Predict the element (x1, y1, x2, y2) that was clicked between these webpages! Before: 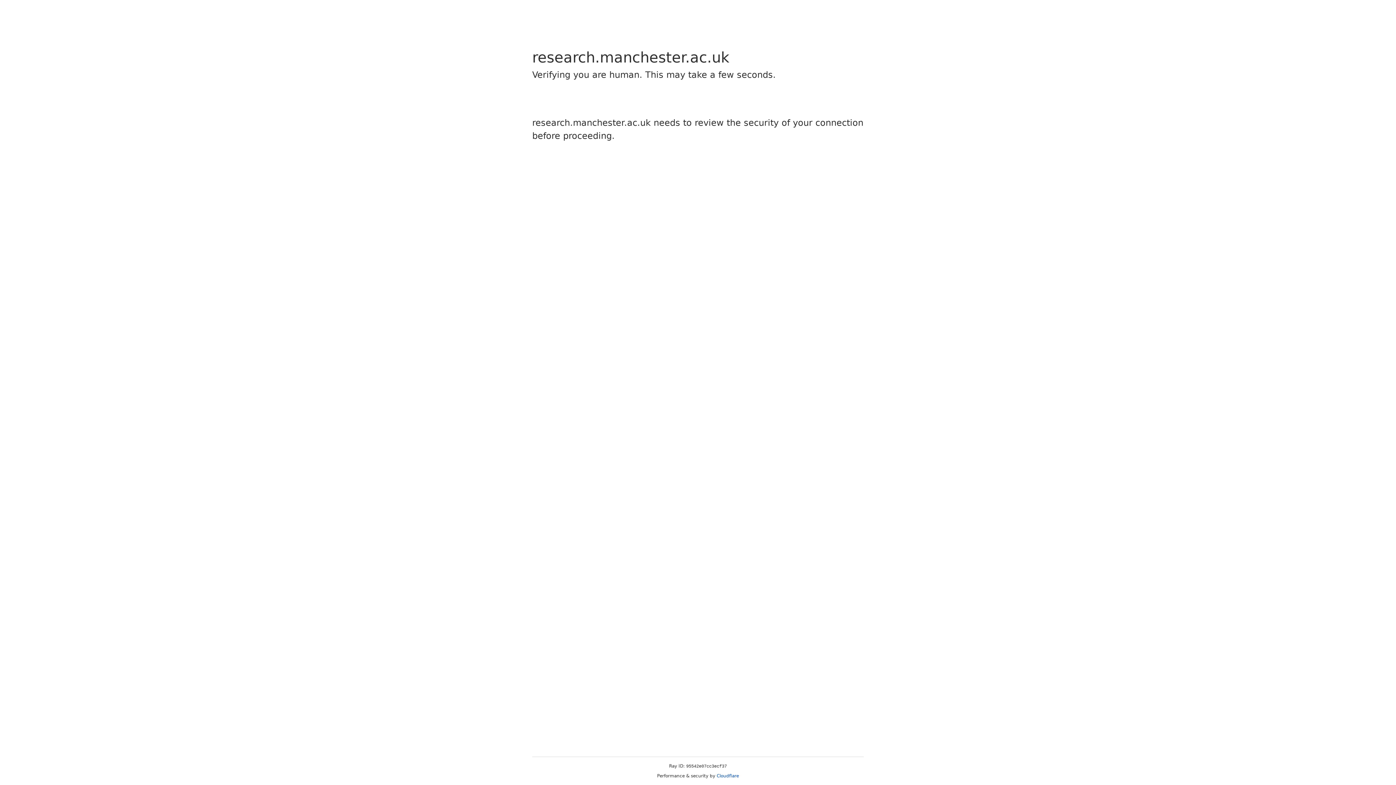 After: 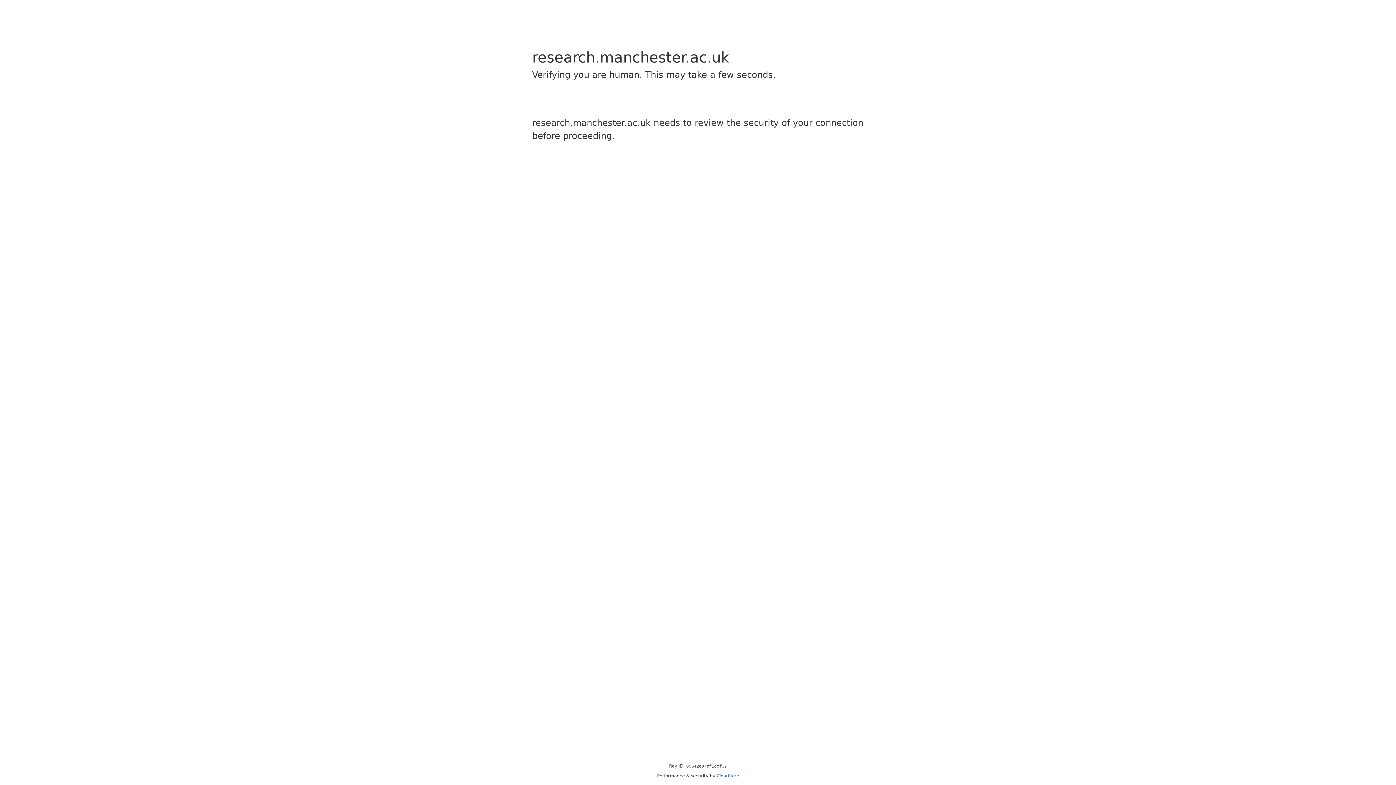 Action: bbox: (716, 773, 739, 778) label: Cloudflare